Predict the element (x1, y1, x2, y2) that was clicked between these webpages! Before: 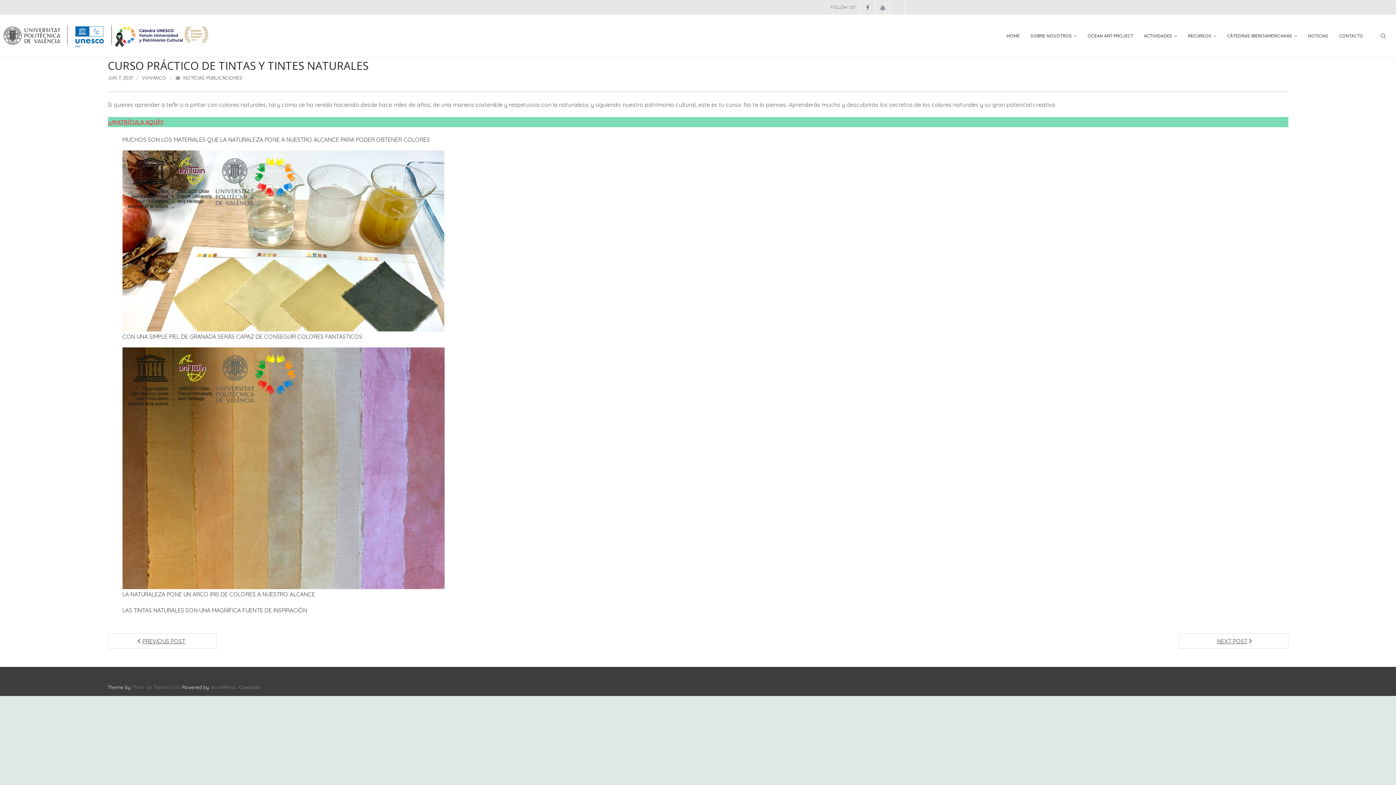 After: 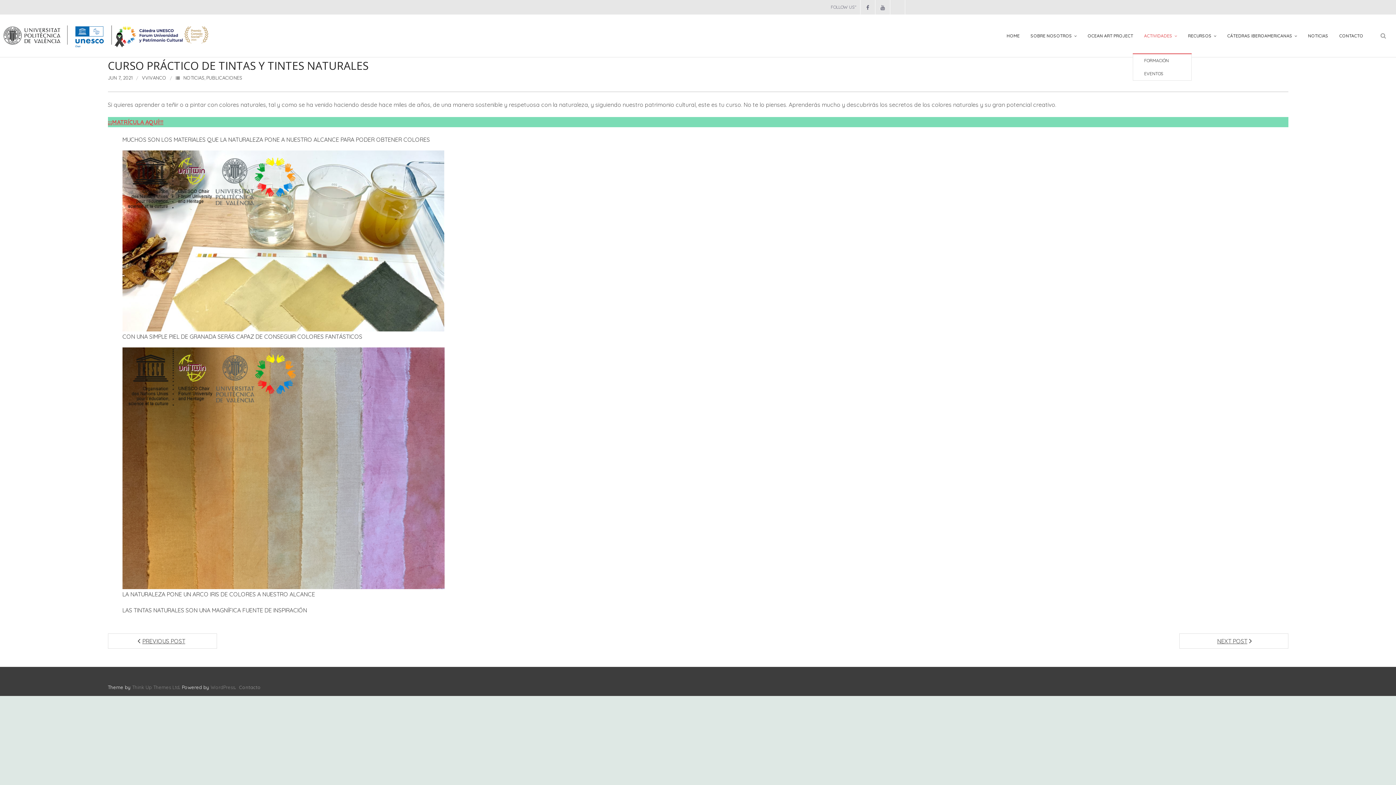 Action: bbox: (1138, 18, 1182, 53) label: ACTIVIDADES